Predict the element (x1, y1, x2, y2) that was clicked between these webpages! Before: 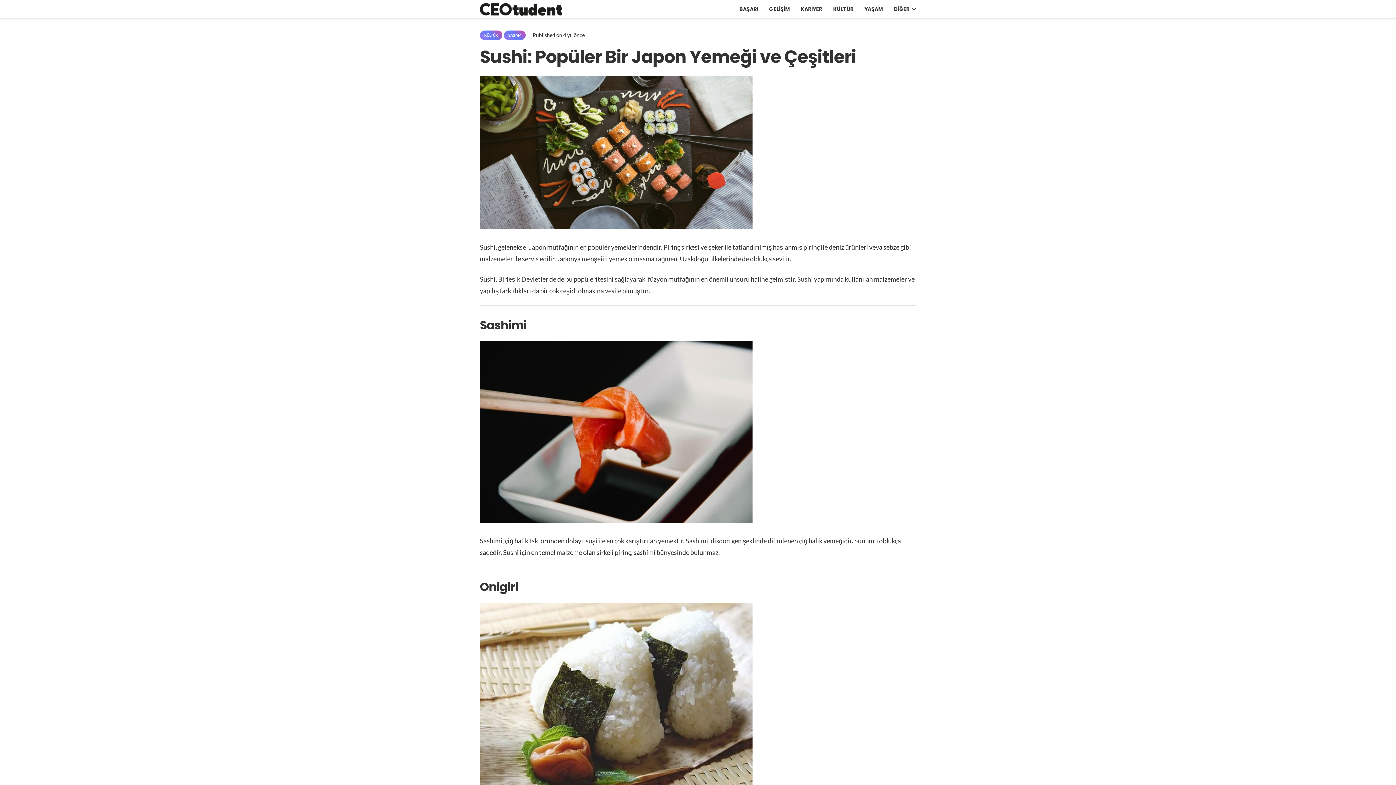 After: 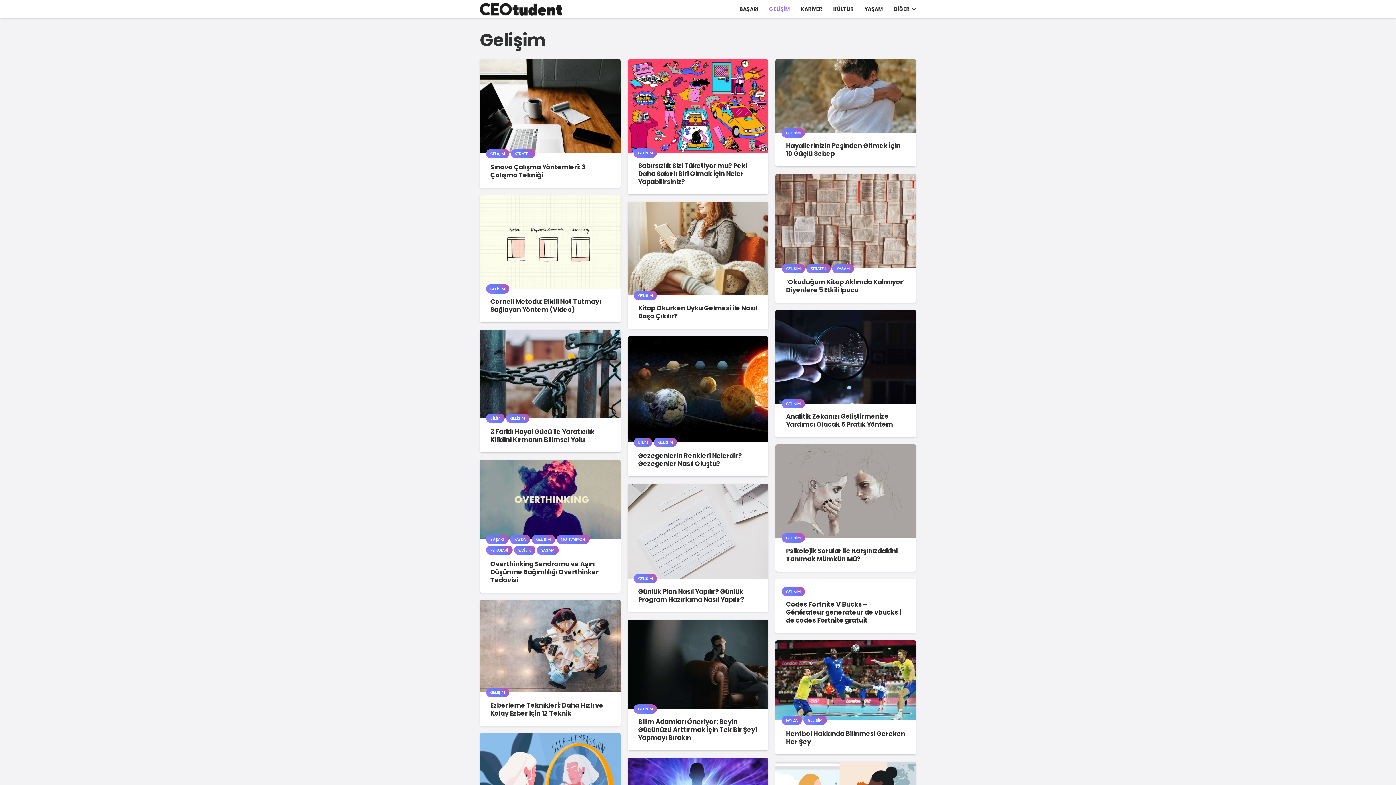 Action: label: GELİŞİM bbox: (763, 0, 795, 18)